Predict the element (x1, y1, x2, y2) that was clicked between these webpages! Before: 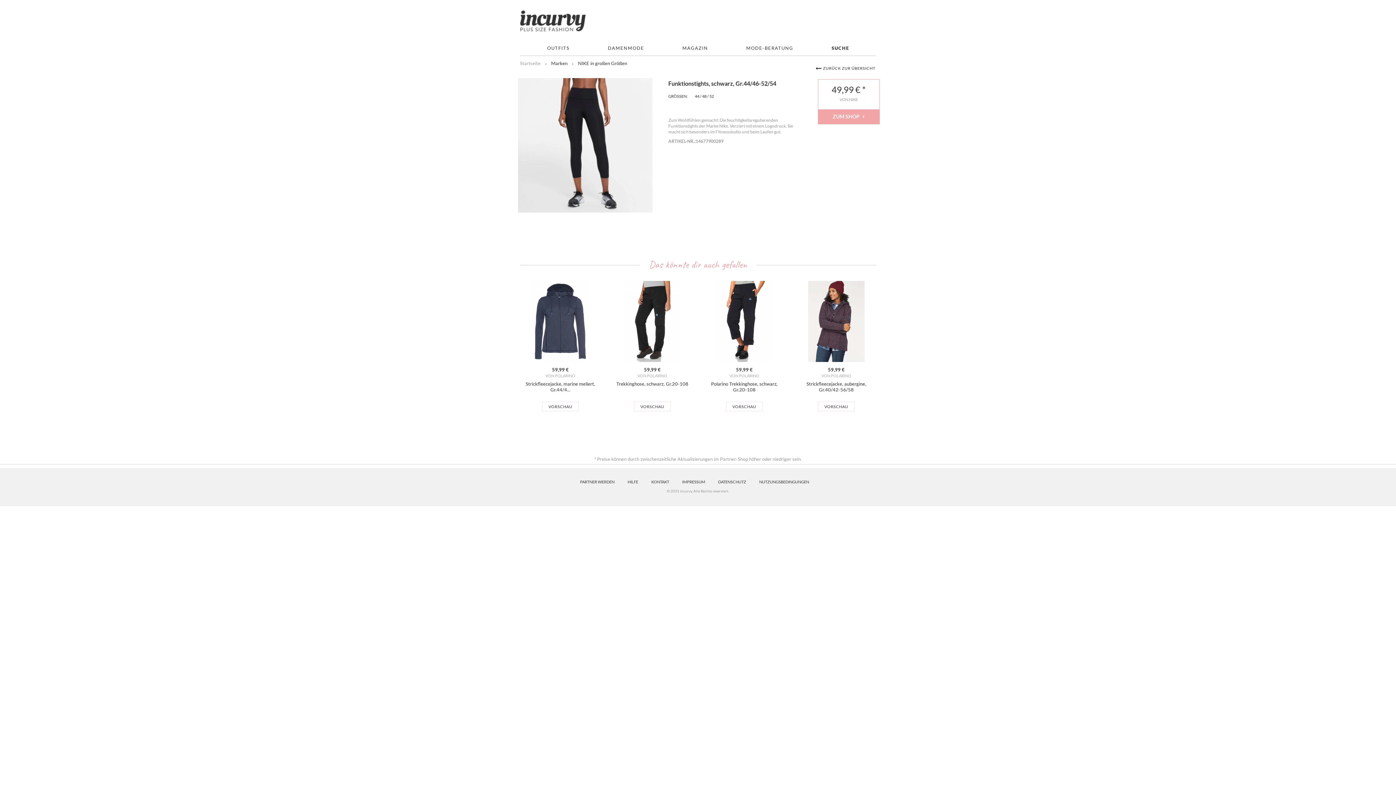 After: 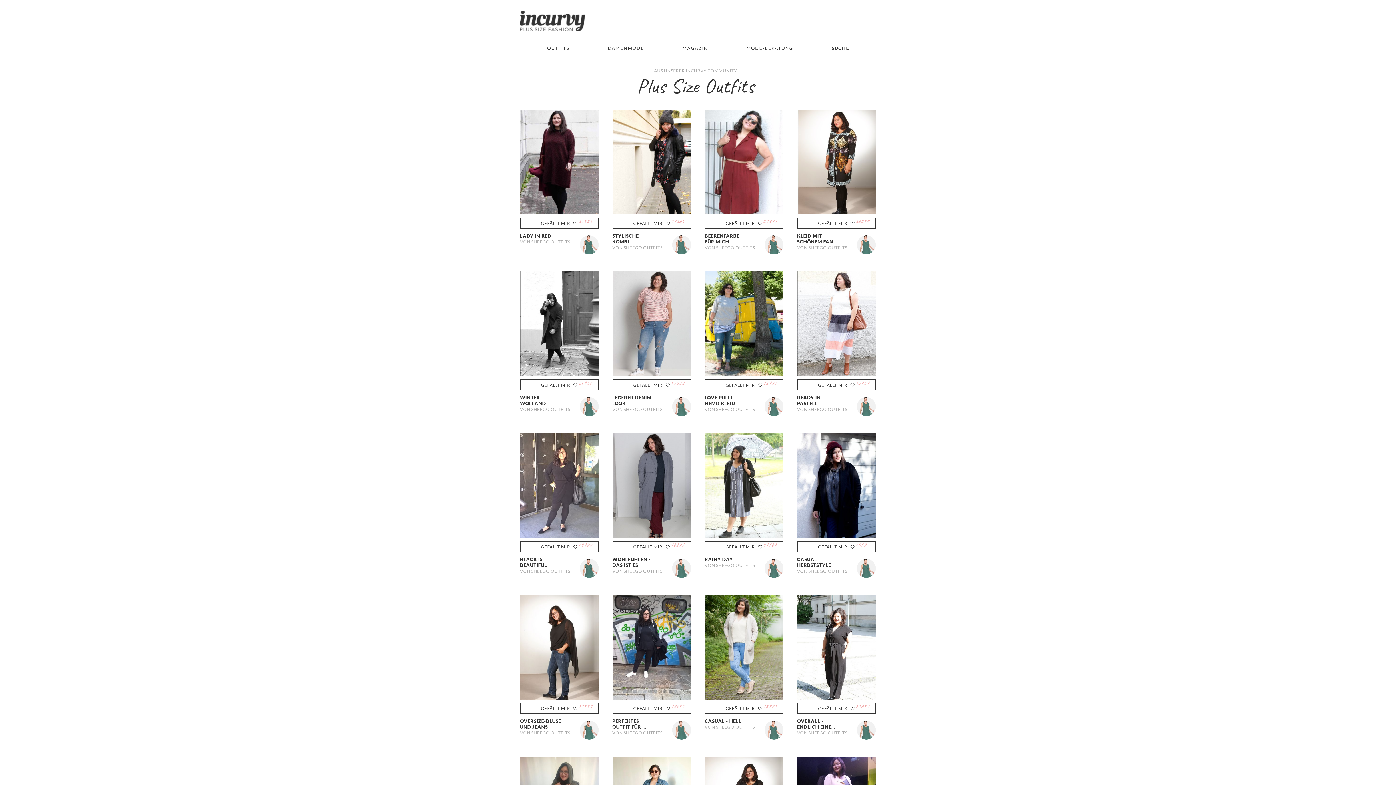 Action: bbox: (547, 41, 574, 55) label: OUTFITS